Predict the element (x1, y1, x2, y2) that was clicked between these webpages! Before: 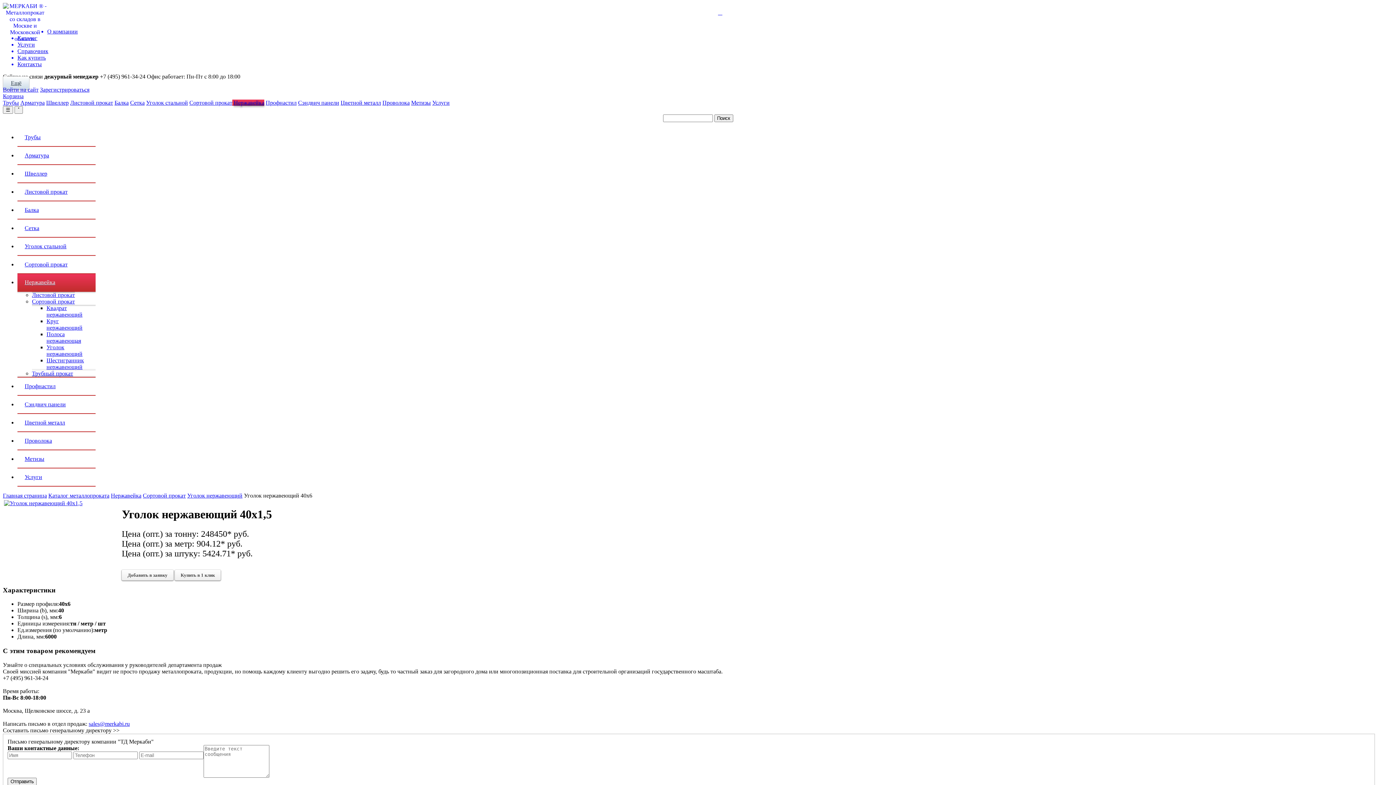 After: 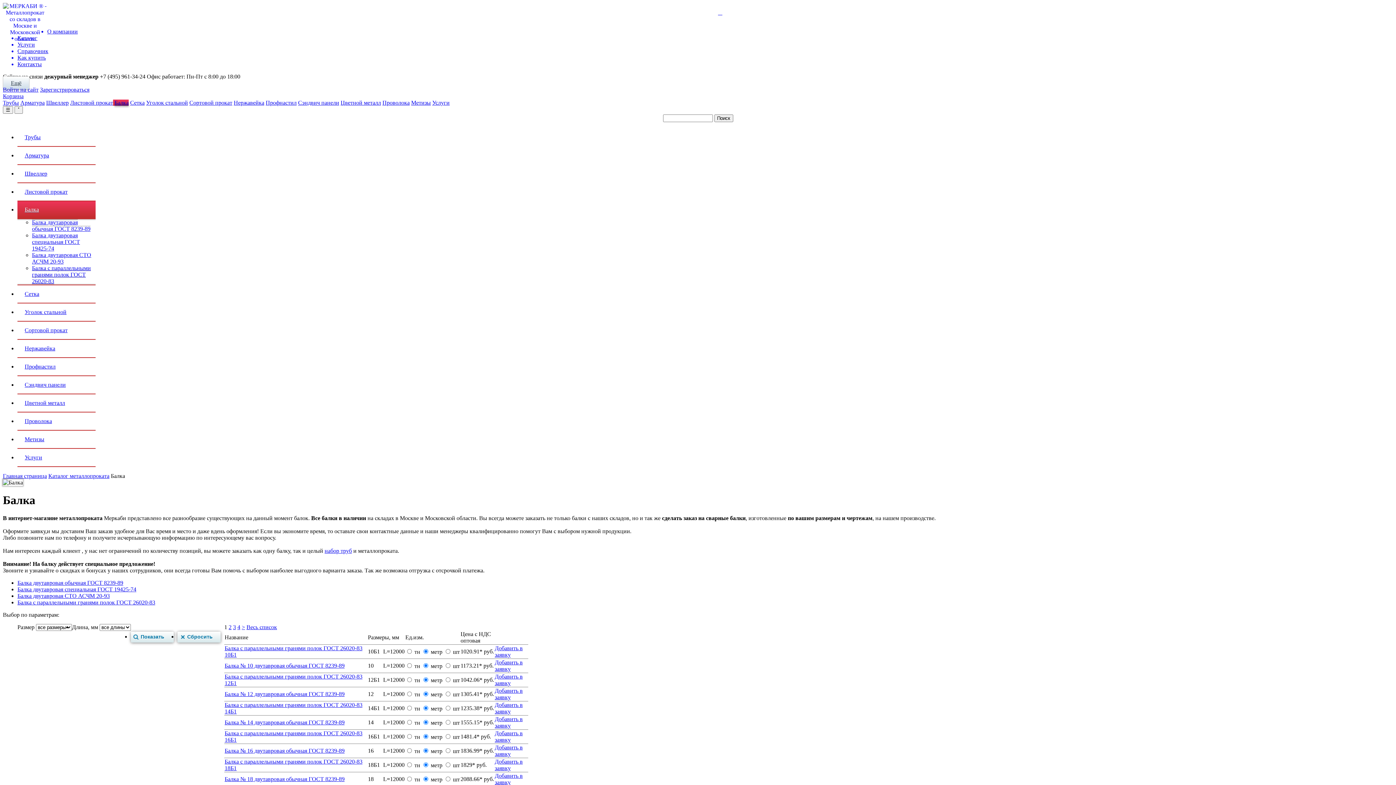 Action: label: Балка bbox: (114, 99, 128, 105)